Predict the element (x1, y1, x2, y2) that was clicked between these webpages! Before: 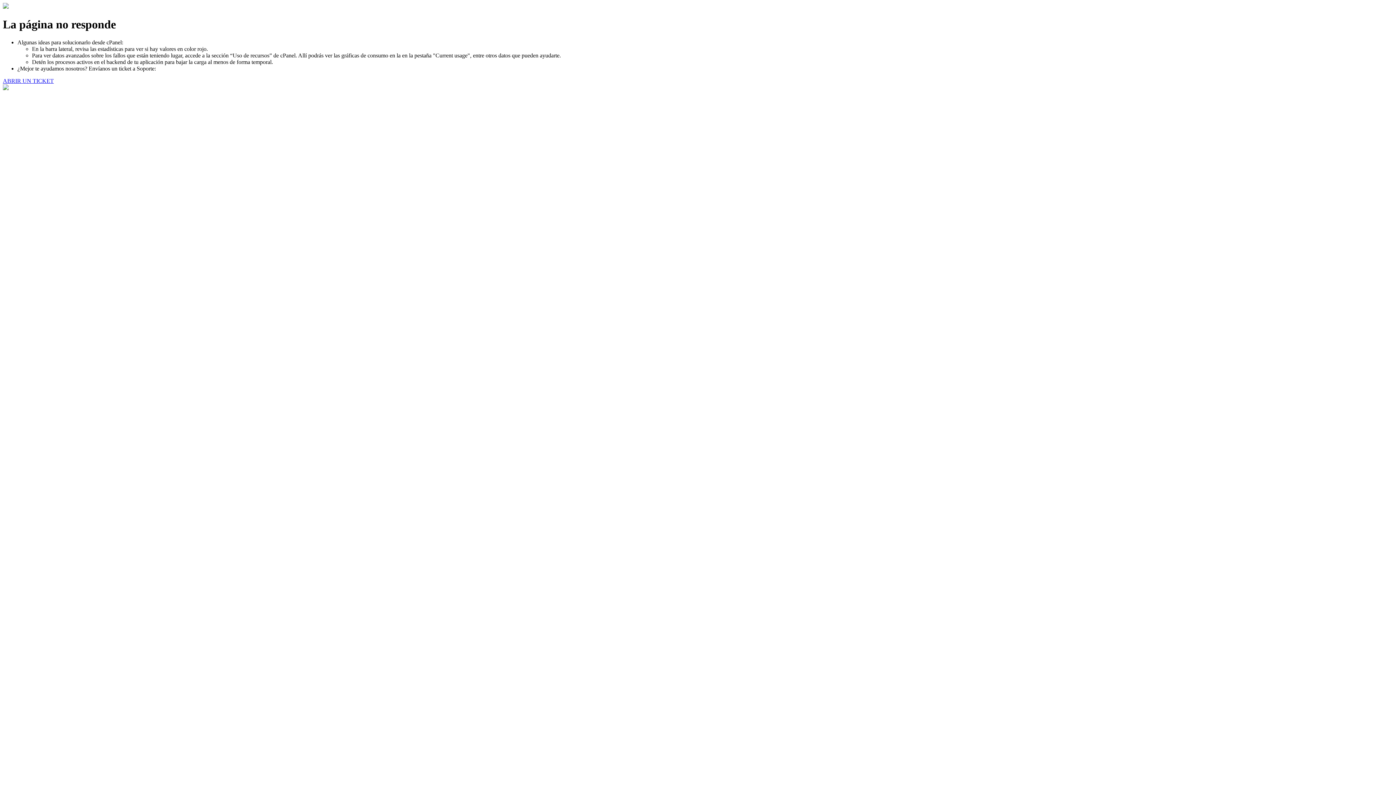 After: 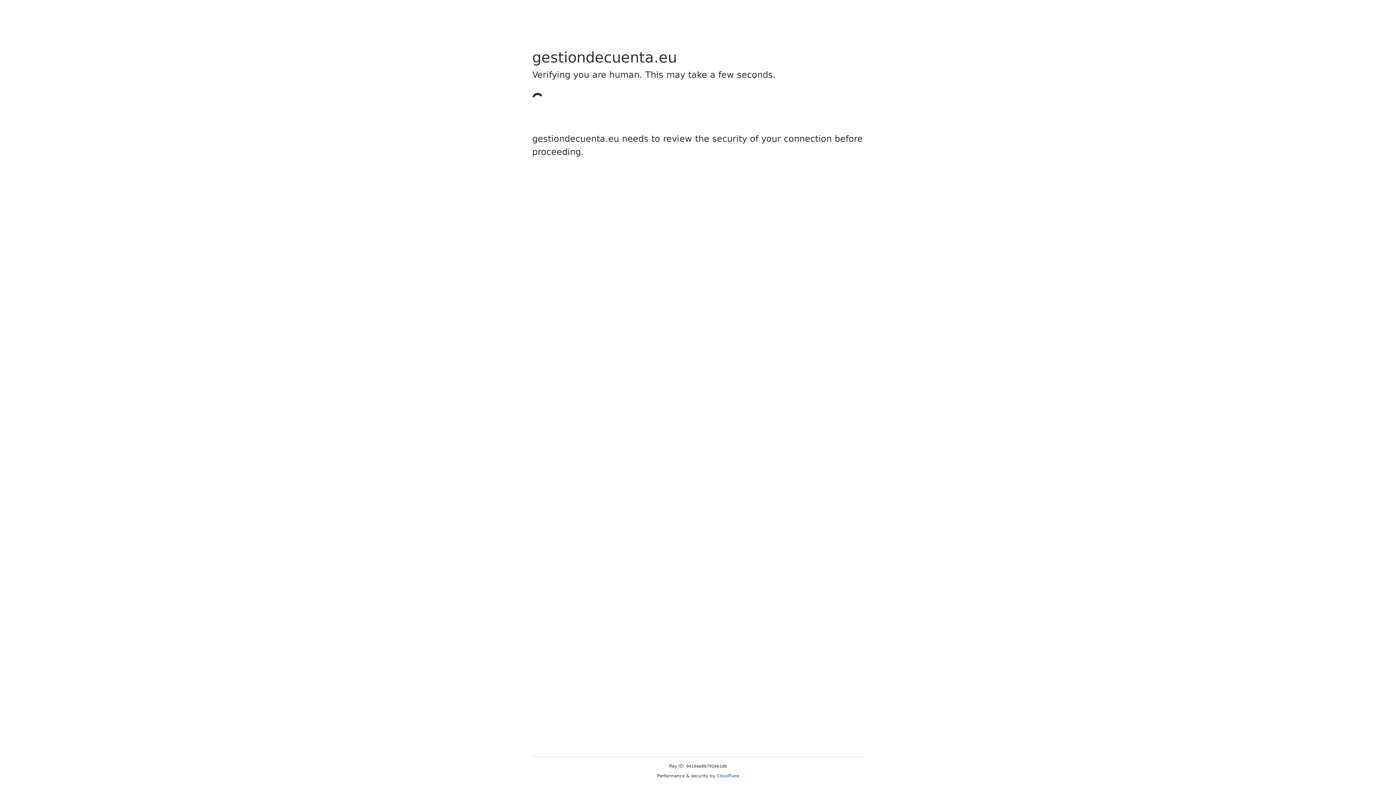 Action: bbox: (2, 77, 53, 83) label: ABRIR UN TICKET